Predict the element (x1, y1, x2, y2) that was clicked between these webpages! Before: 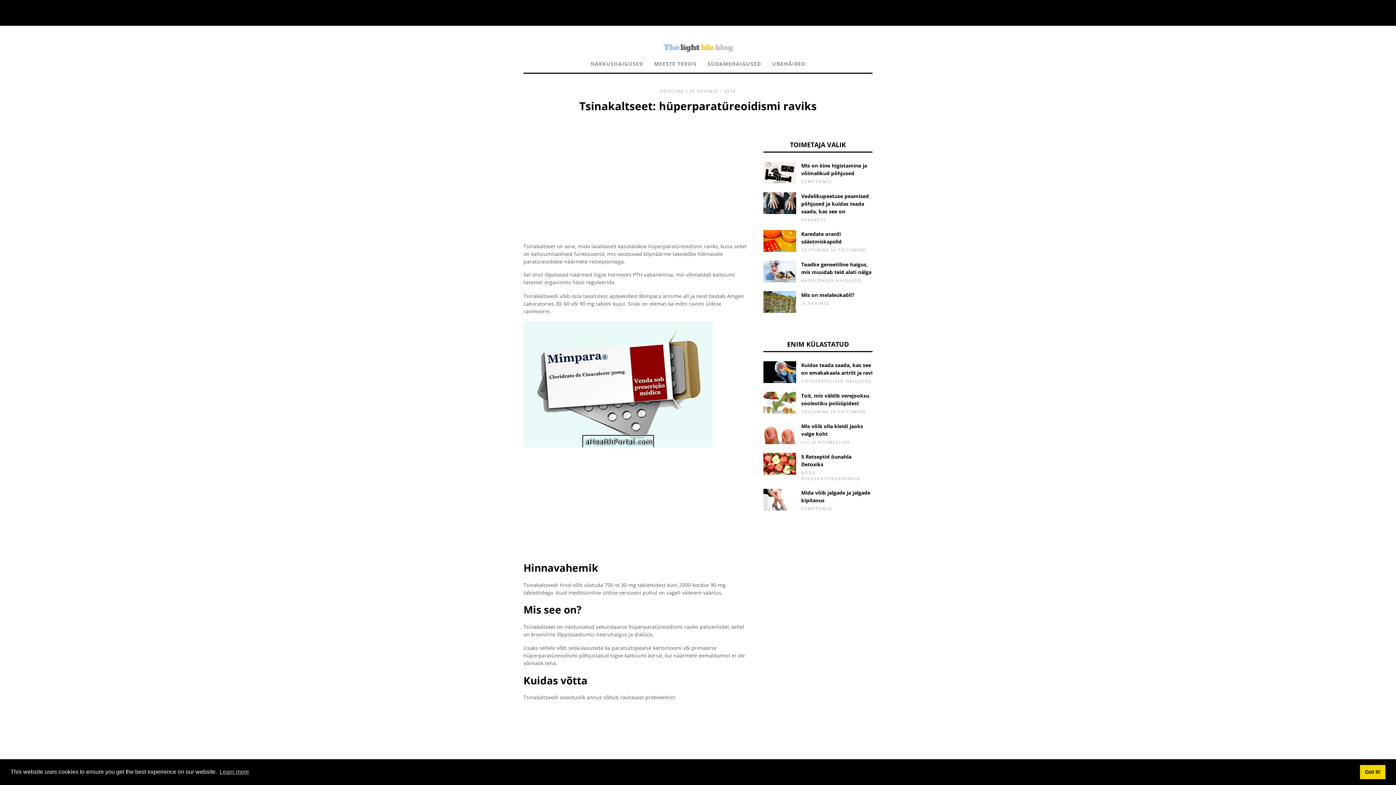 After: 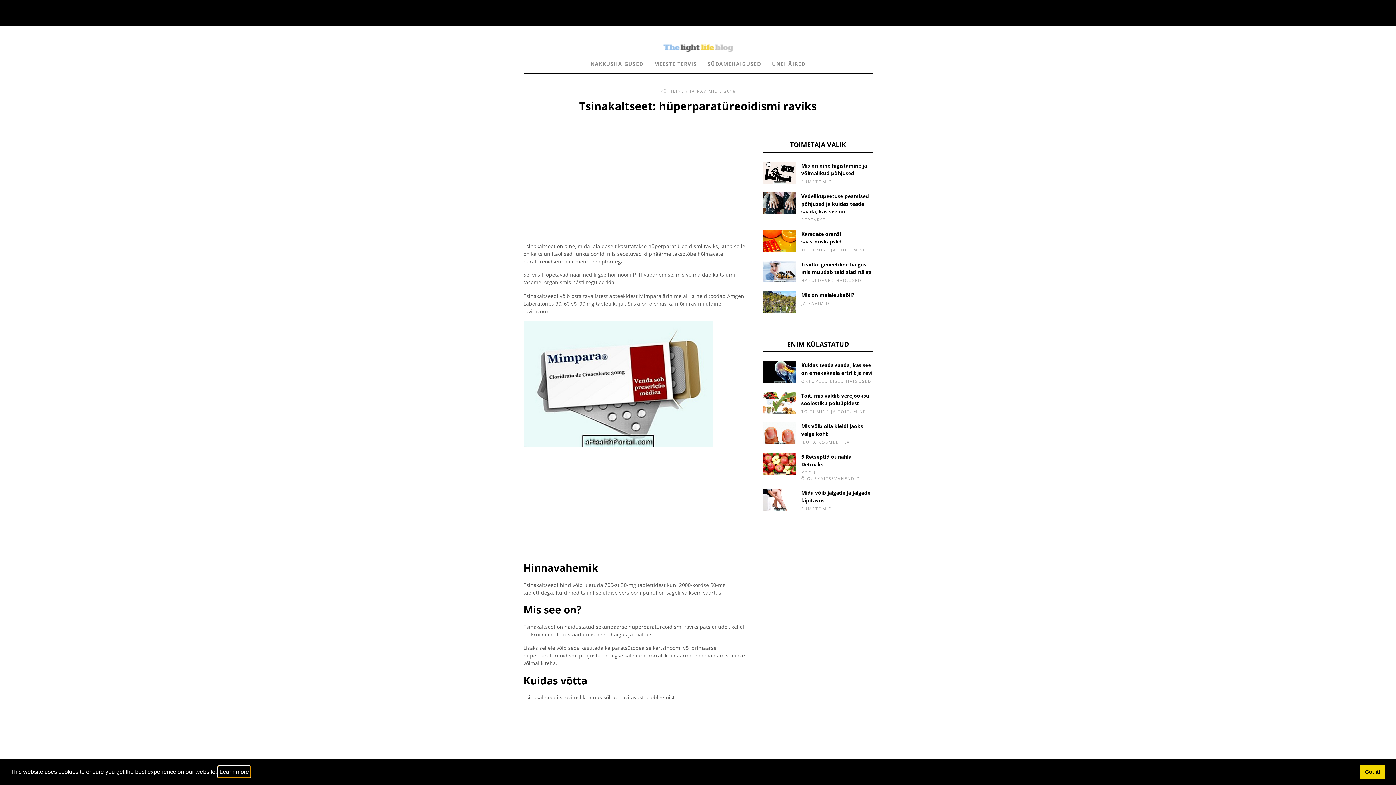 Action: bbox: (218, 766, 250, 777) label: learn more about cookies